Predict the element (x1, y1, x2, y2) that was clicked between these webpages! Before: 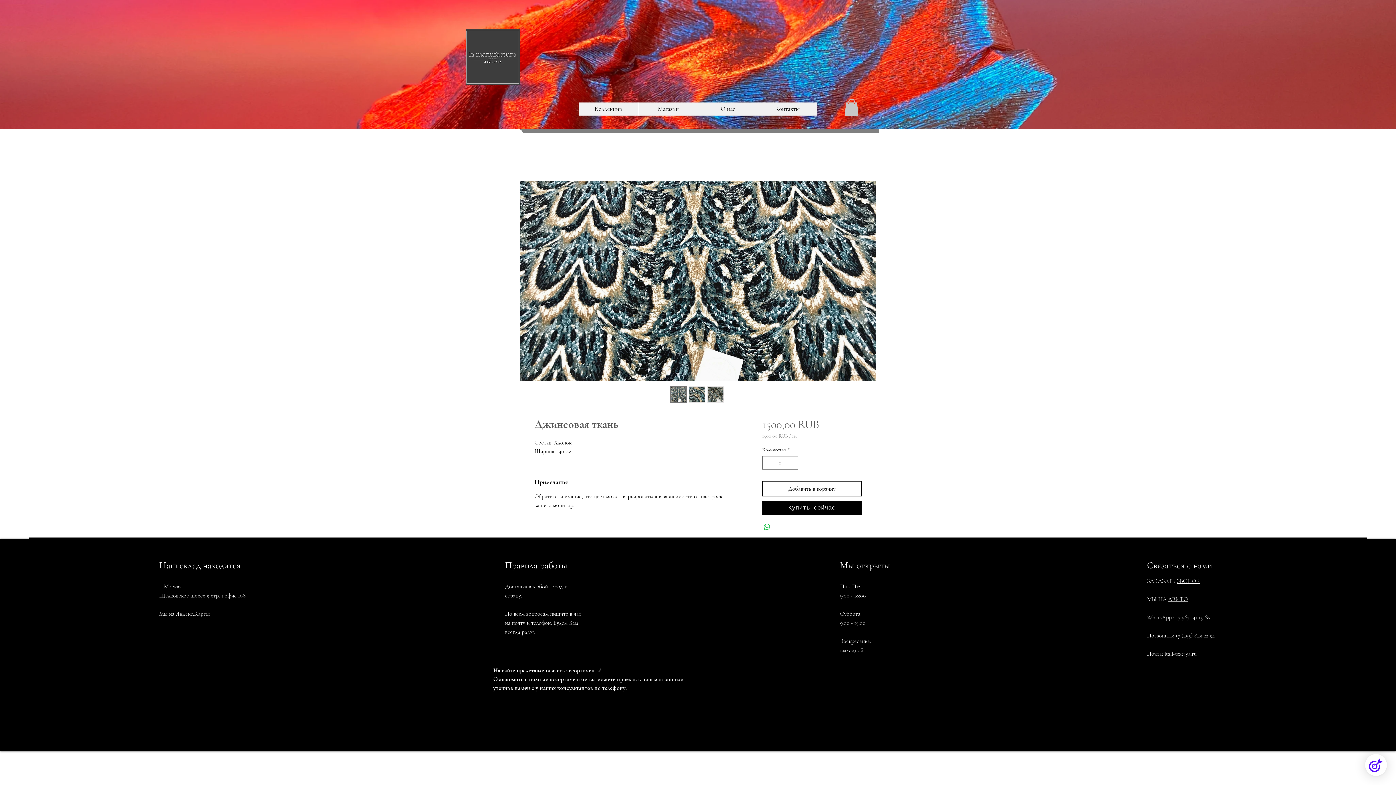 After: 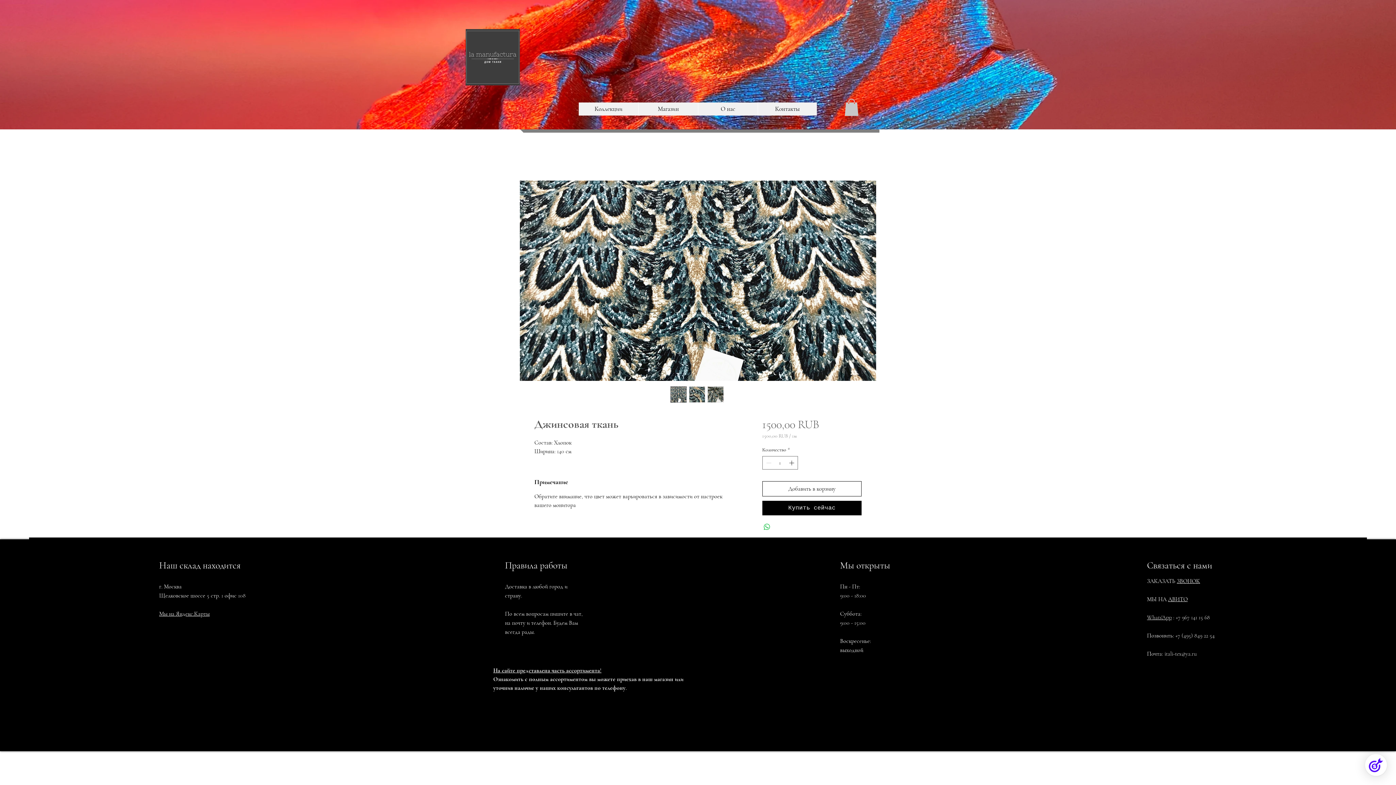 Action: bbox: (844, 98, 858, 115)